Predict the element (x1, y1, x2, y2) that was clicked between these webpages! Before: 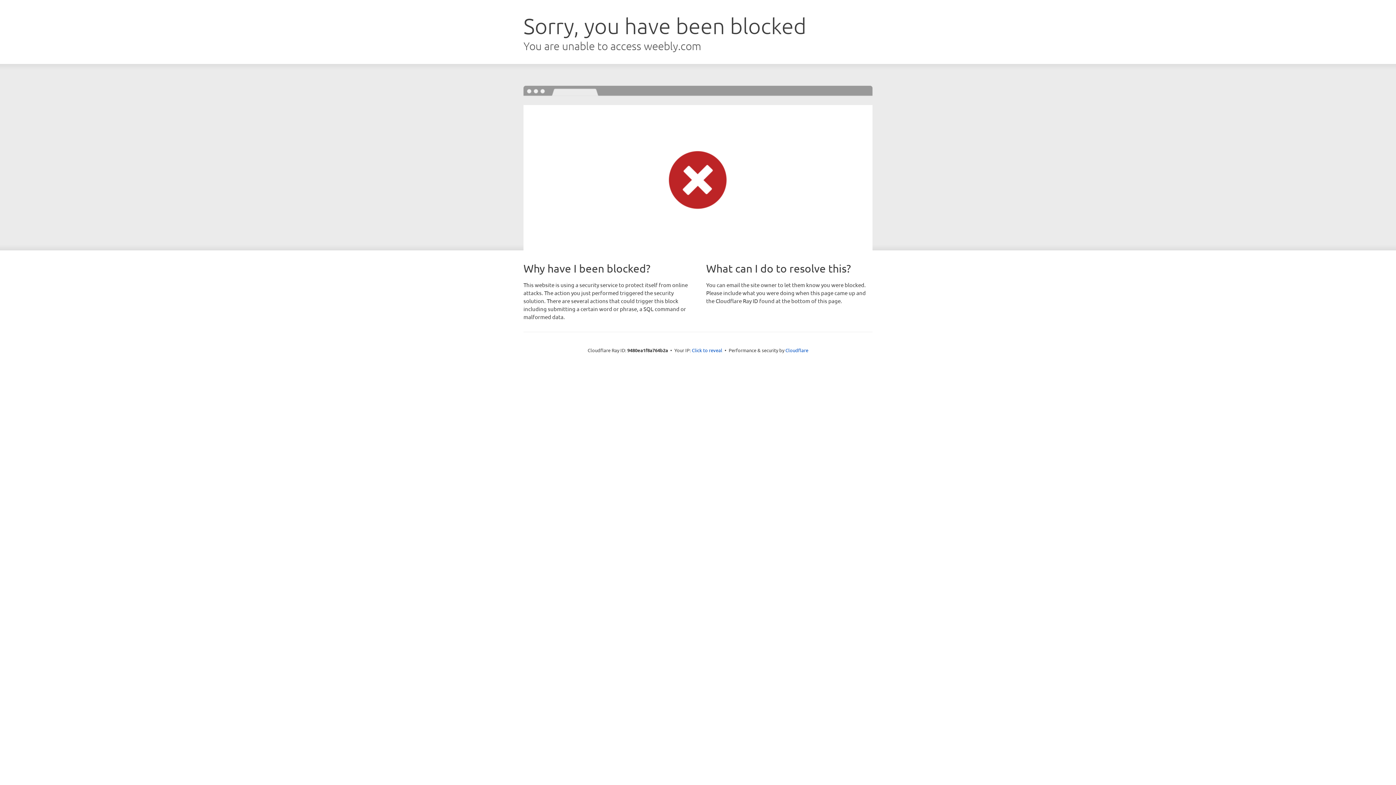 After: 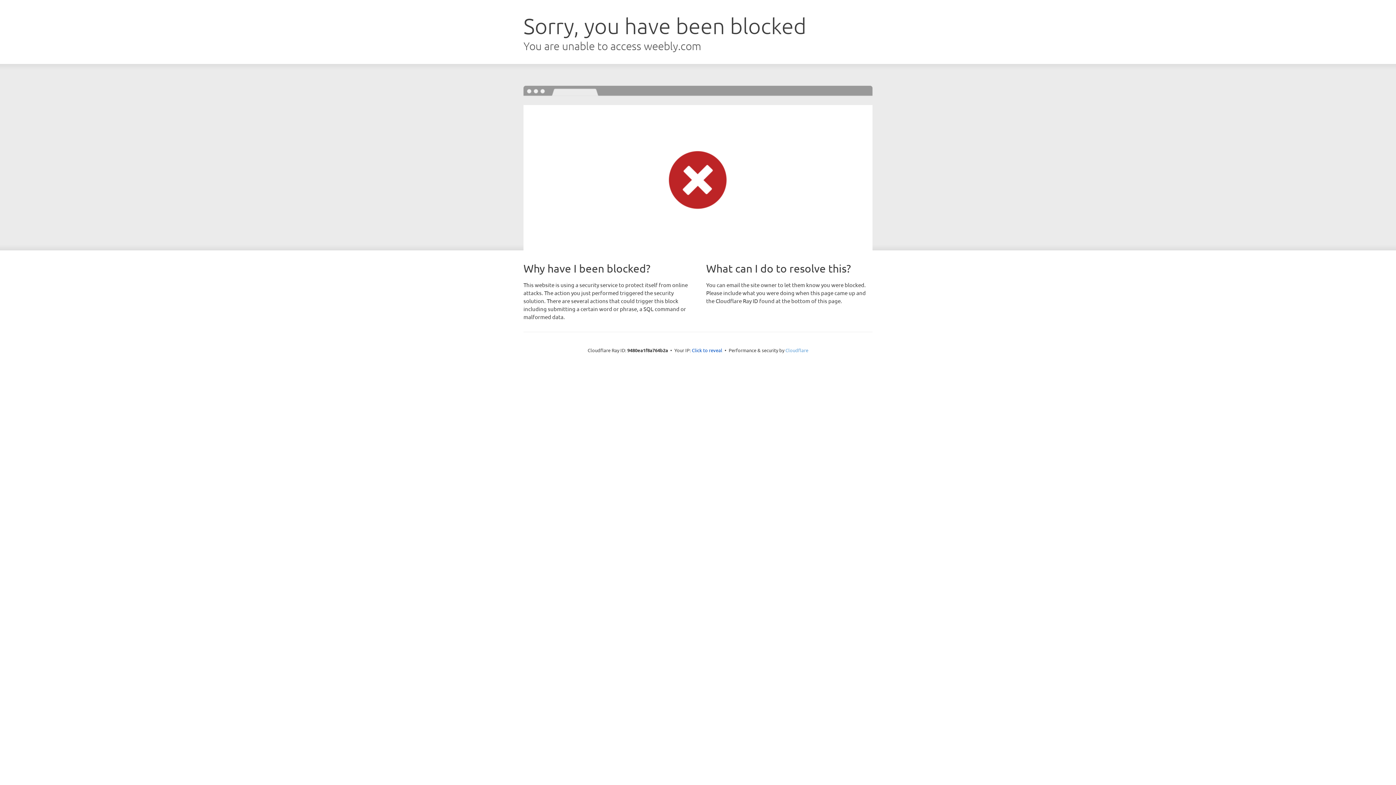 Action: label: Cloudflare bbox: (785, 347, 808, 353)